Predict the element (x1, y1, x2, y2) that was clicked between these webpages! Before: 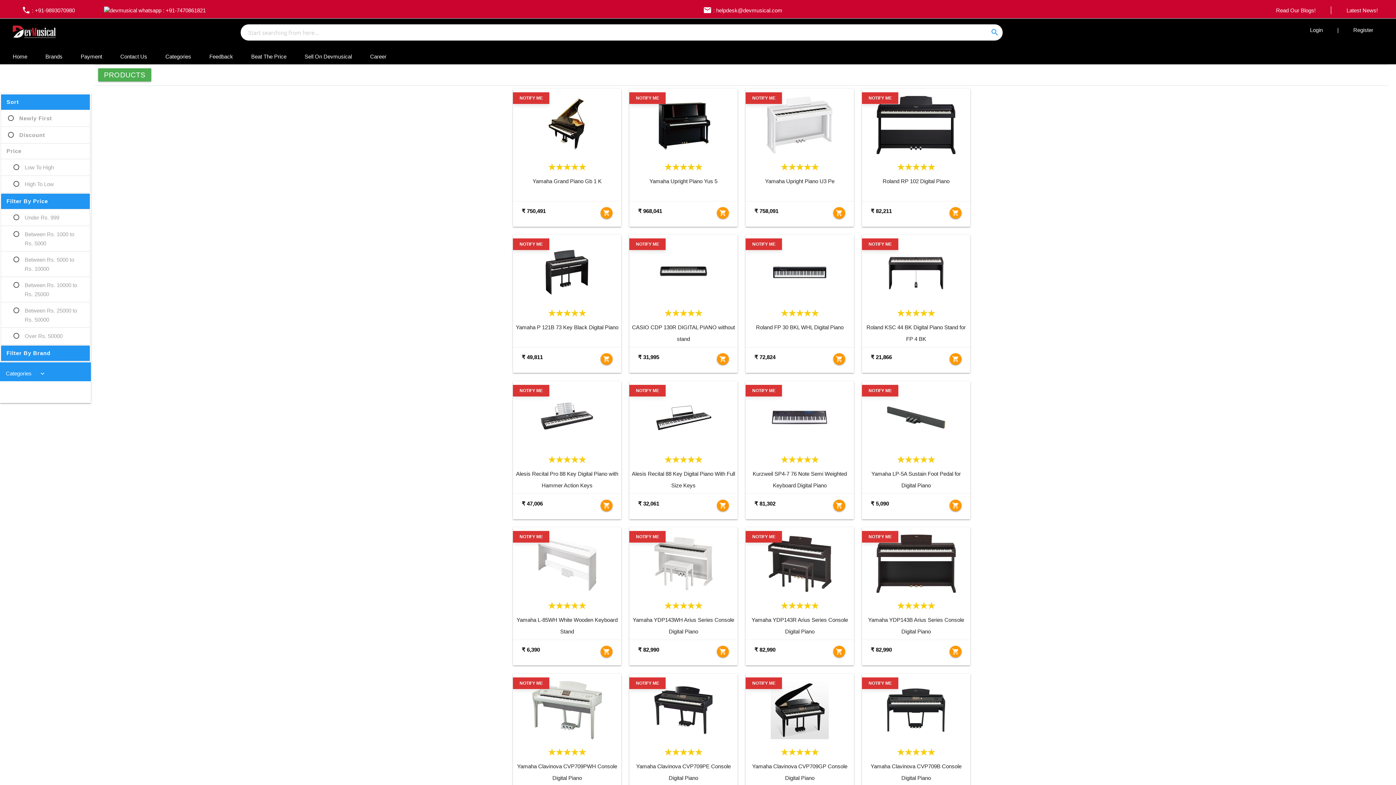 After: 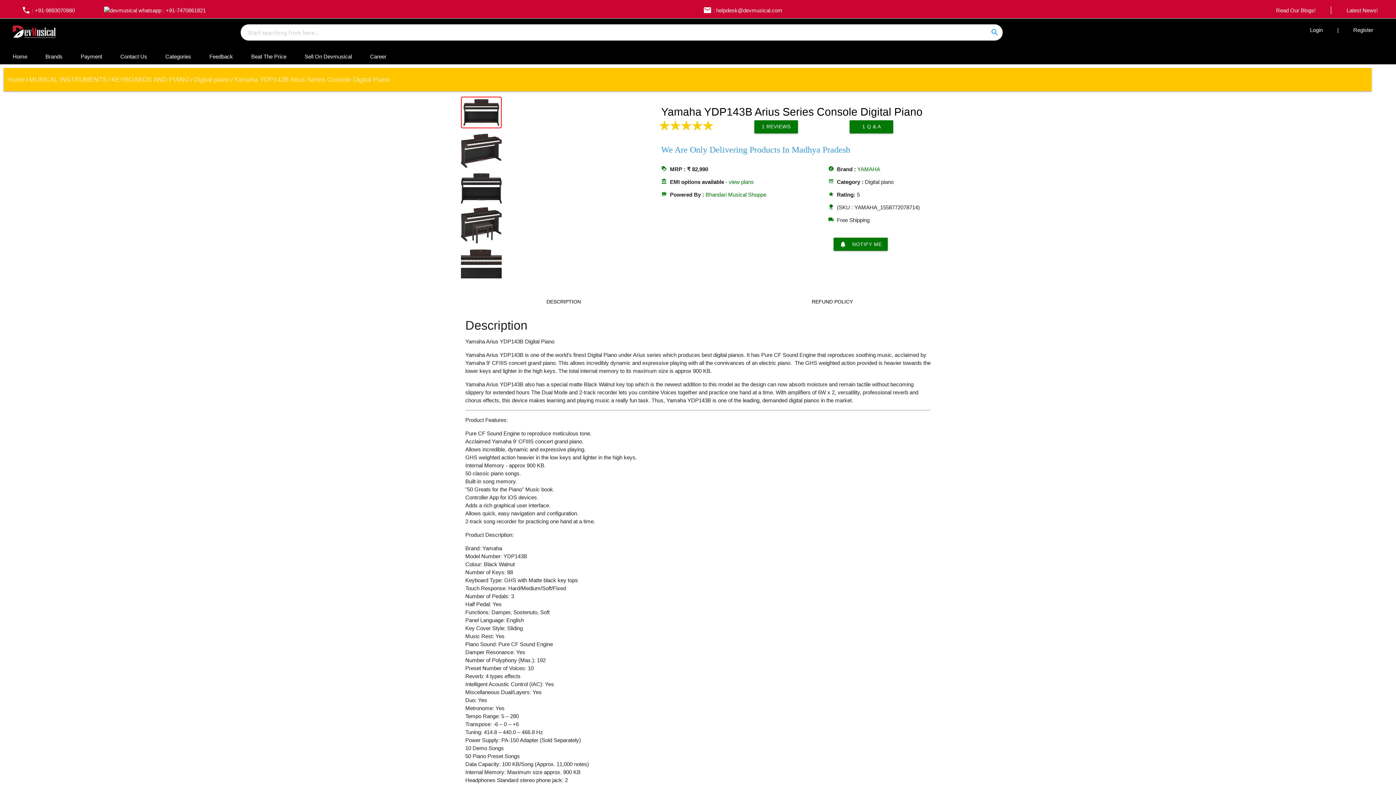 Action: bbox: (862, 527, 970, 640) label: NOTIFY ME
Yamaha YDP143B Arius Series Console Digital Piano